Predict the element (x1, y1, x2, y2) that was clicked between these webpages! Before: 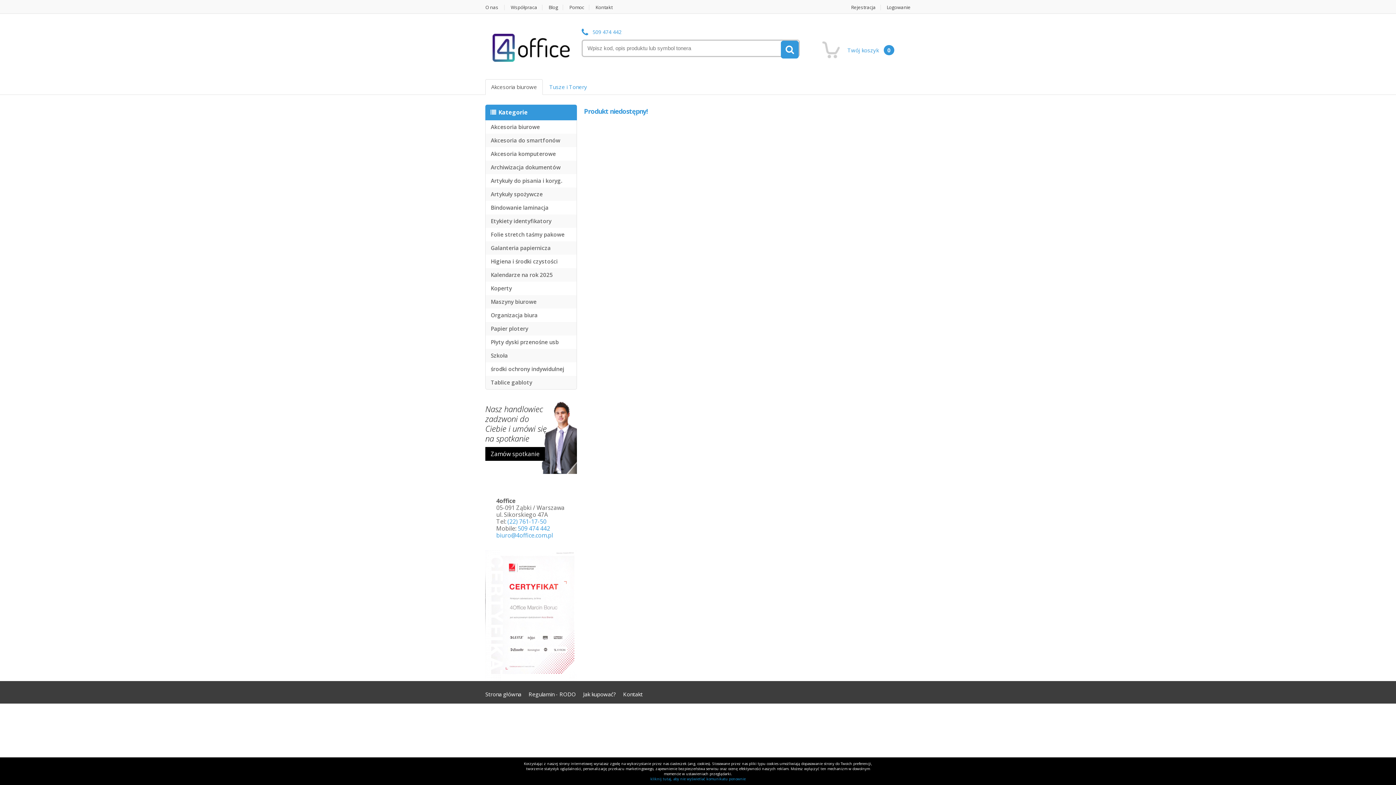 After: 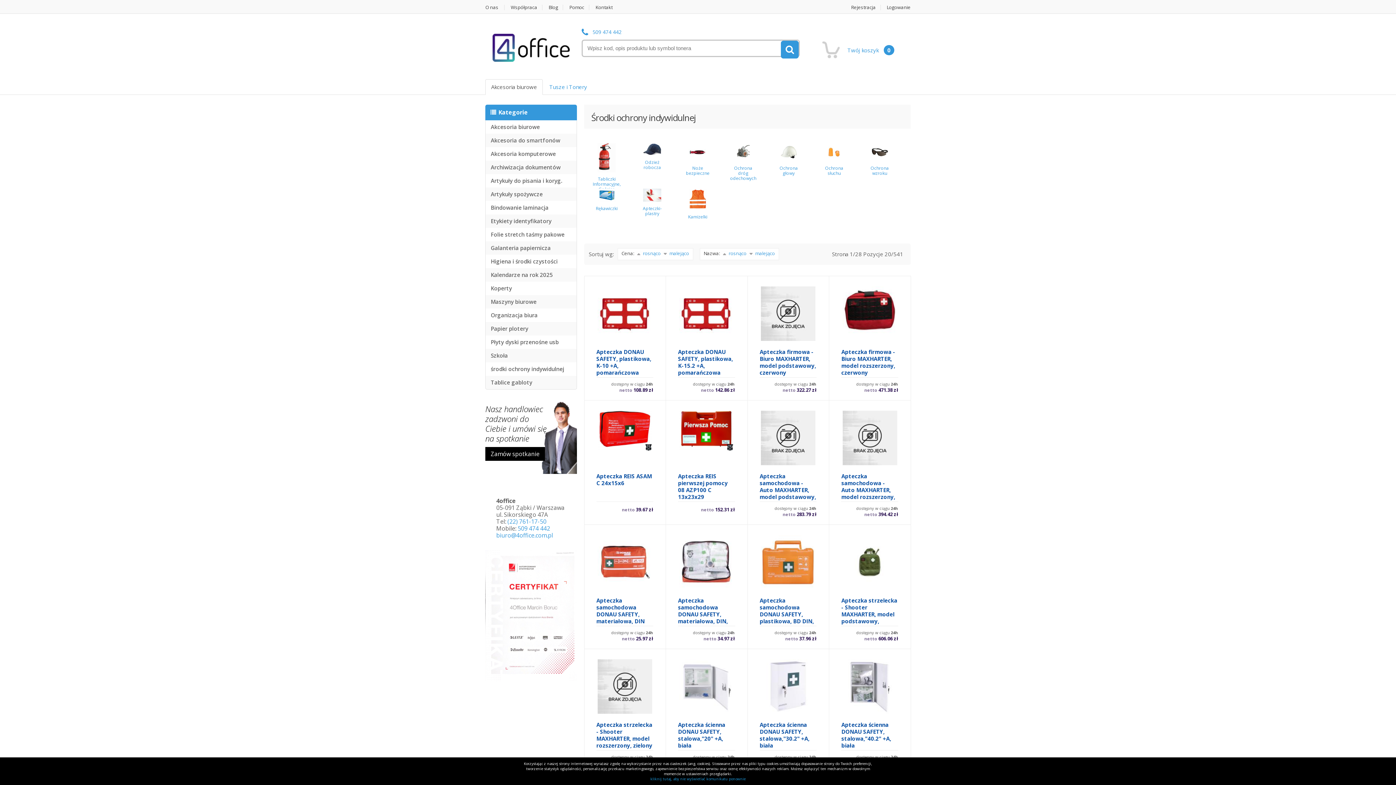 Action: bbox: (485, 362, 576, 376) label: środki ochrony indywidulnej